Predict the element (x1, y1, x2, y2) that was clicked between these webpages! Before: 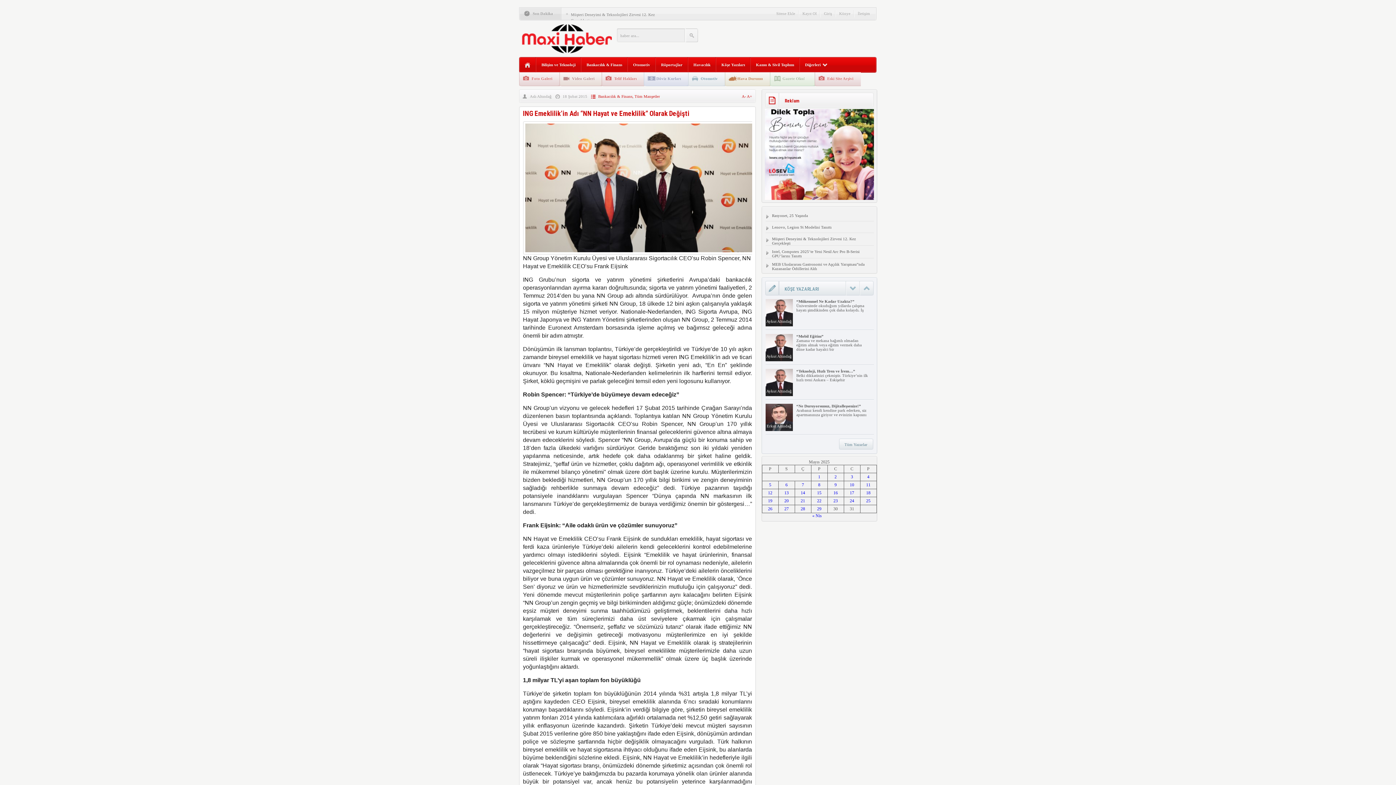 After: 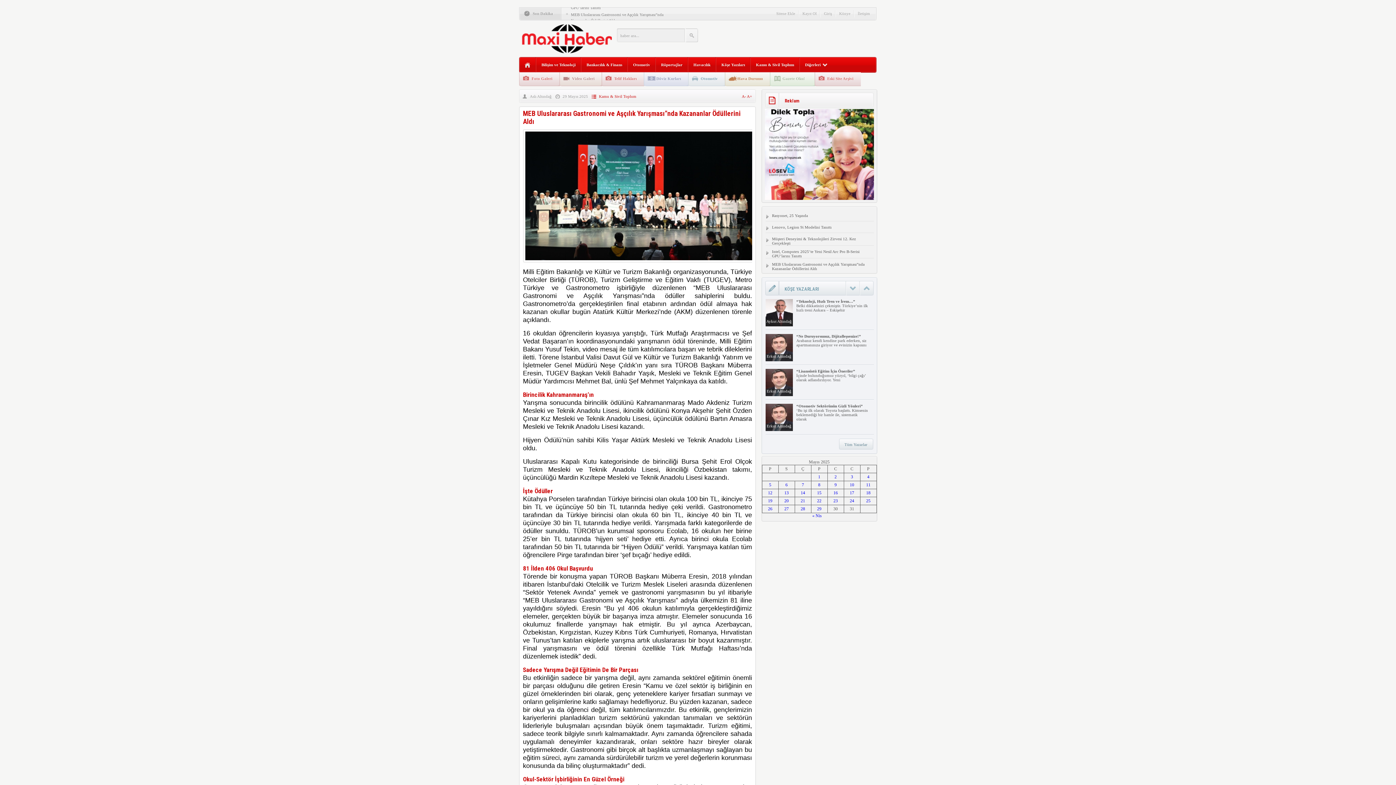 Action: label: MEB Uluslararası Gastronomi ve Aşçılık Yarışması”nda Kazananlar Ödüllerini Aldı bbox: (772, 262, 874, 270)